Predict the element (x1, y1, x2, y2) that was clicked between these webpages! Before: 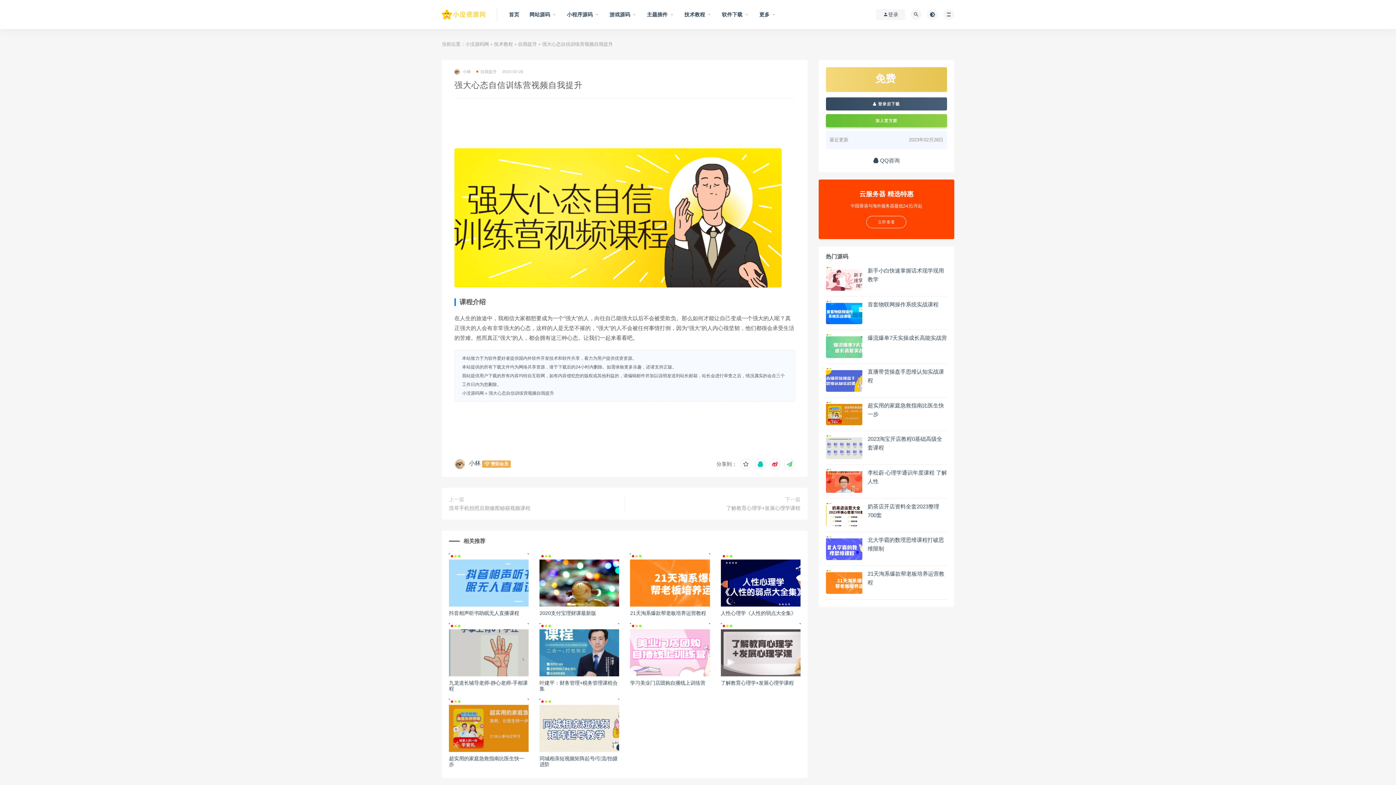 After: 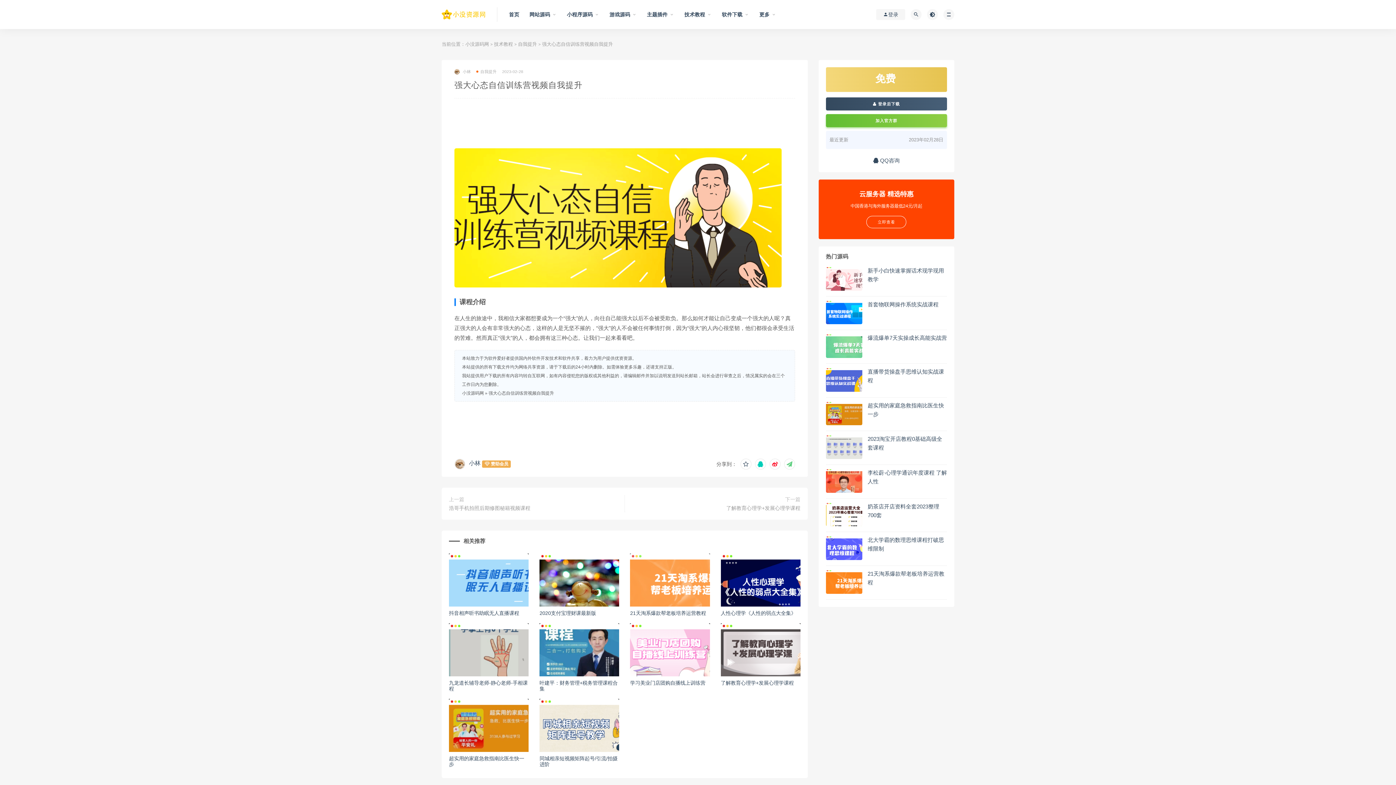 Action: bbox: (630, 553, 710, 607)